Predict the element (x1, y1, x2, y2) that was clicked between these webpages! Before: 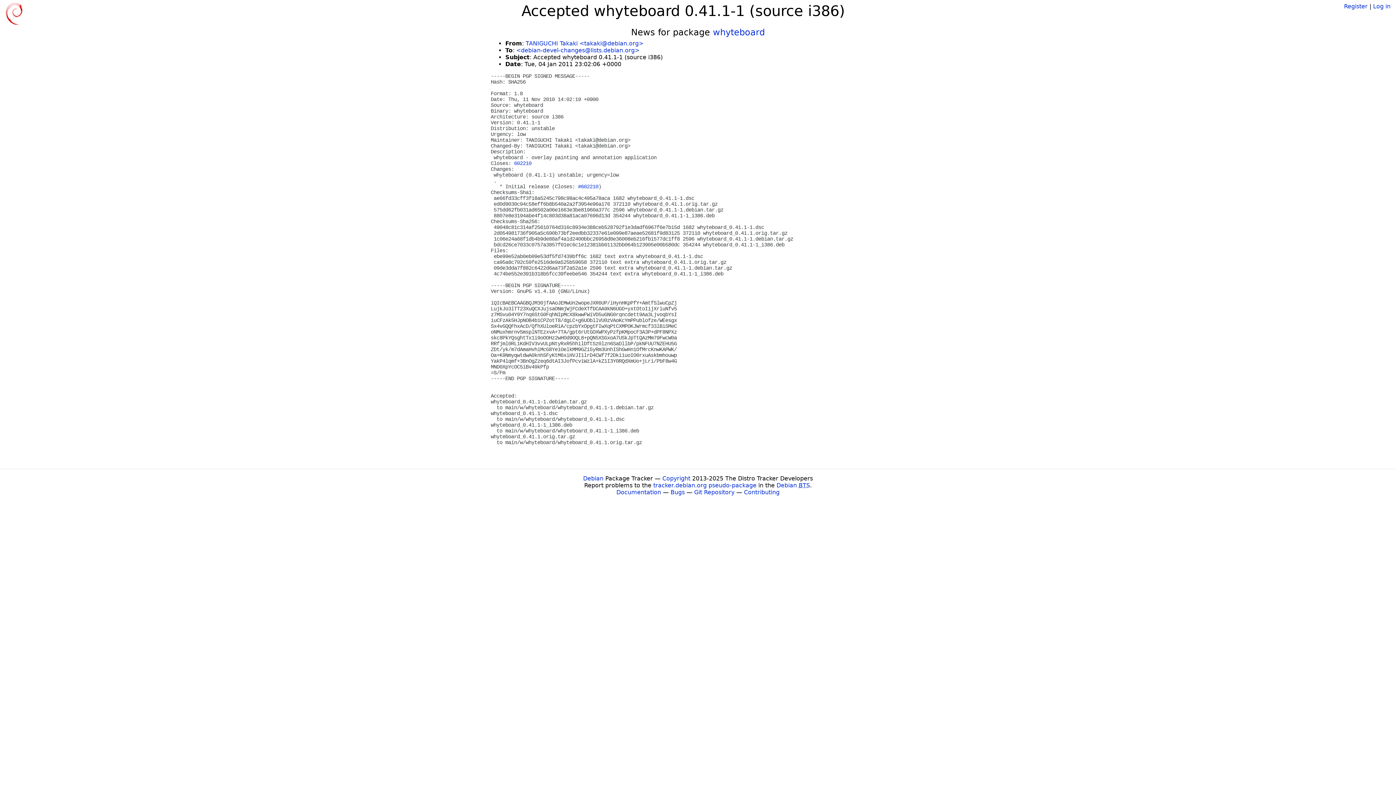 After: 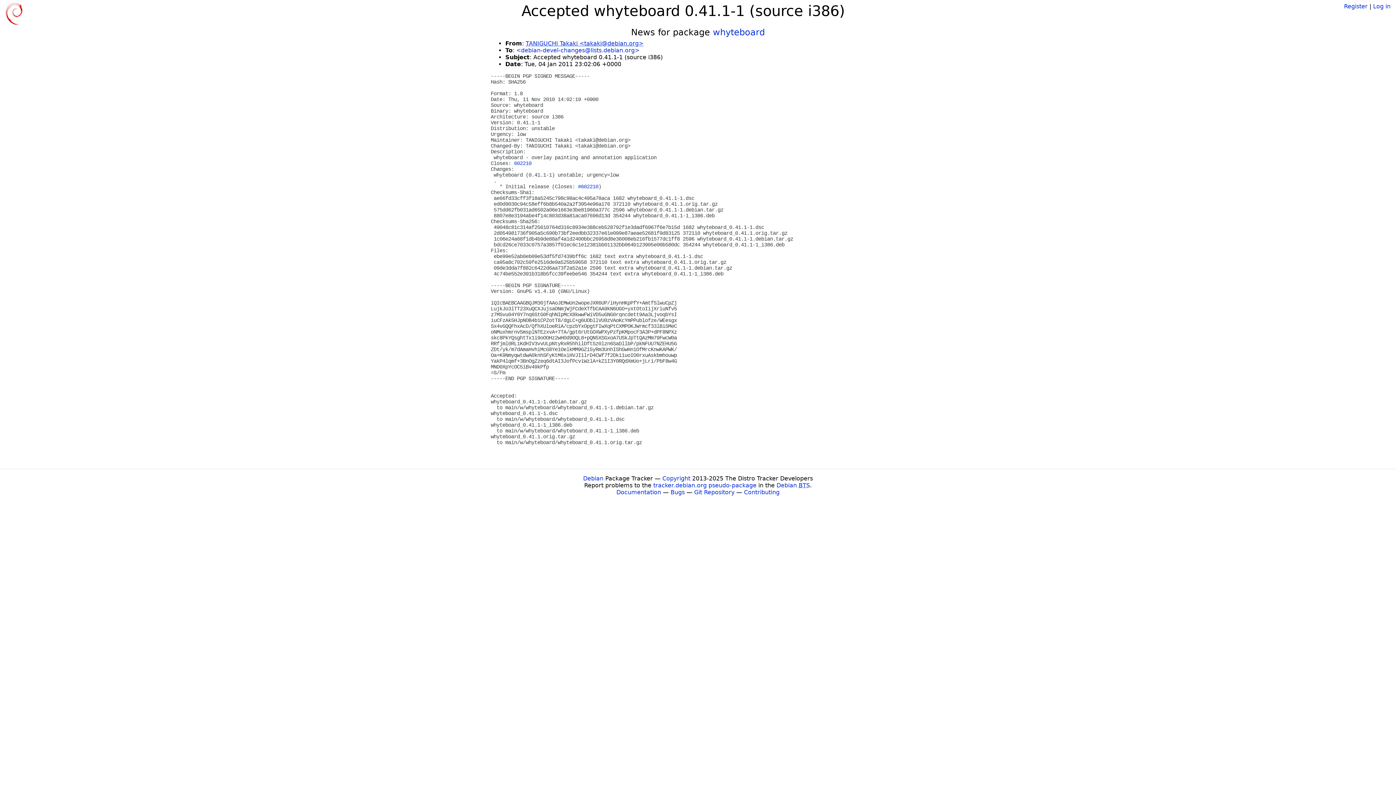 Action: bbox: (525, 40, 643, 46) label: TANIGUCHI Takaki <takaki@debian.org>